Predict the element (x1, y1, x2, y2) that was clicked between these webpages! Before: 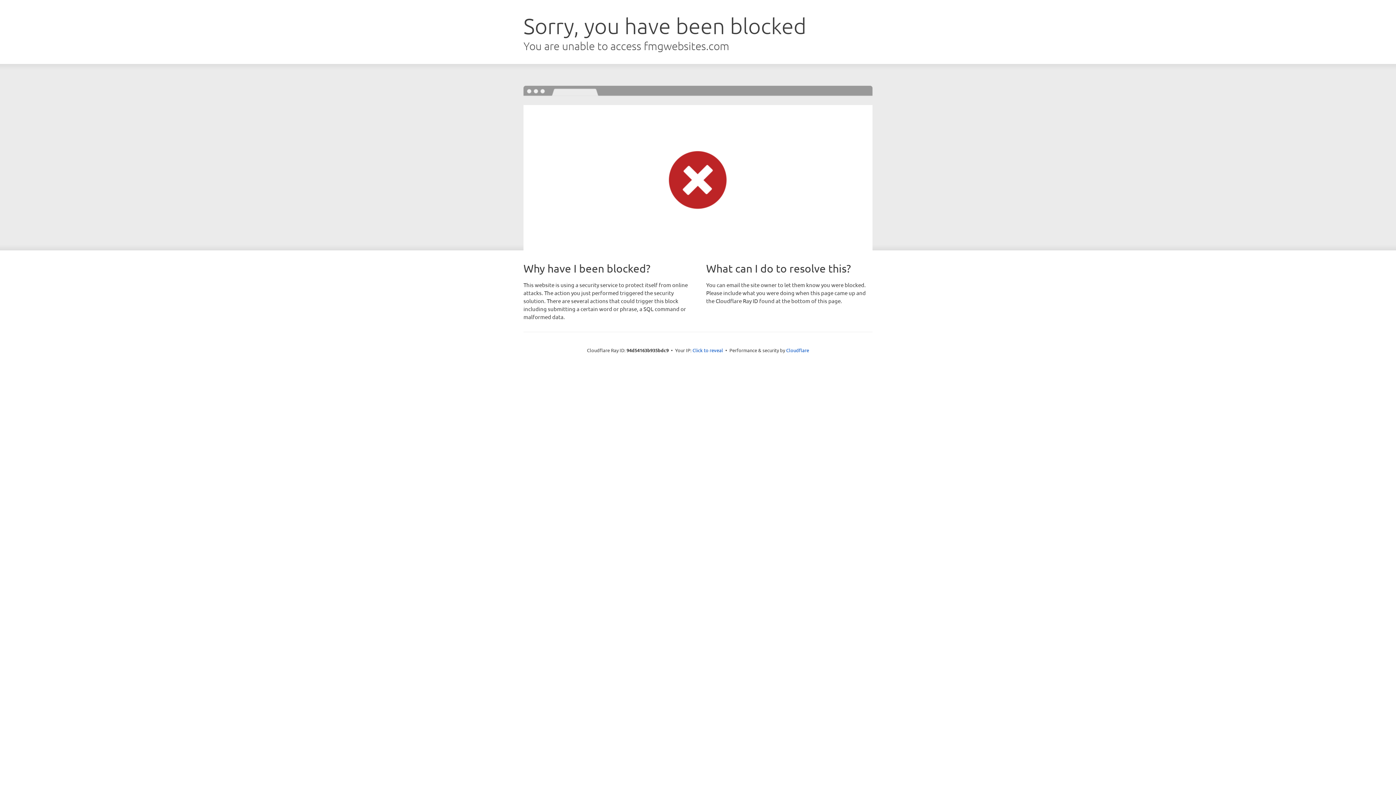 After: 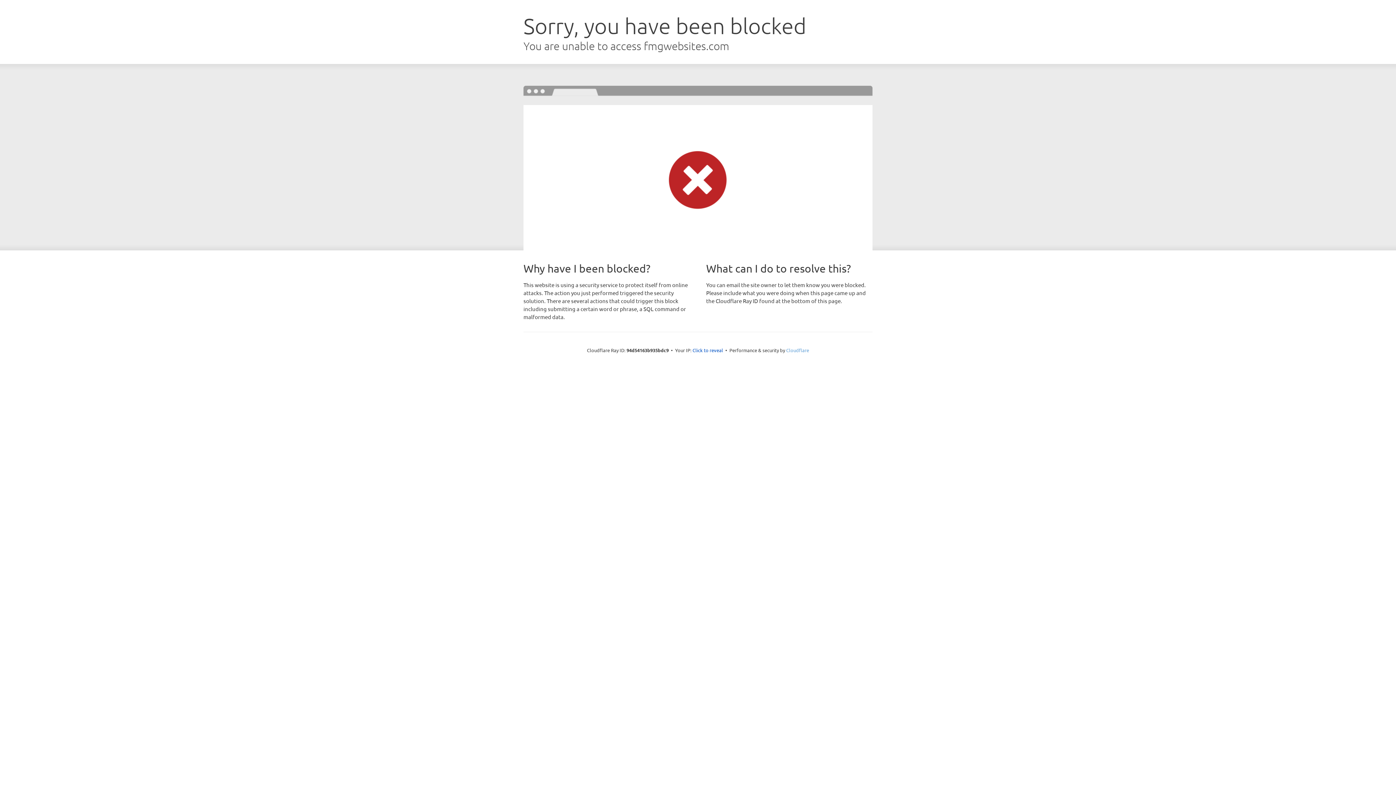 Action: label: Cloudflare bbox: (786, 347, 809, 353)